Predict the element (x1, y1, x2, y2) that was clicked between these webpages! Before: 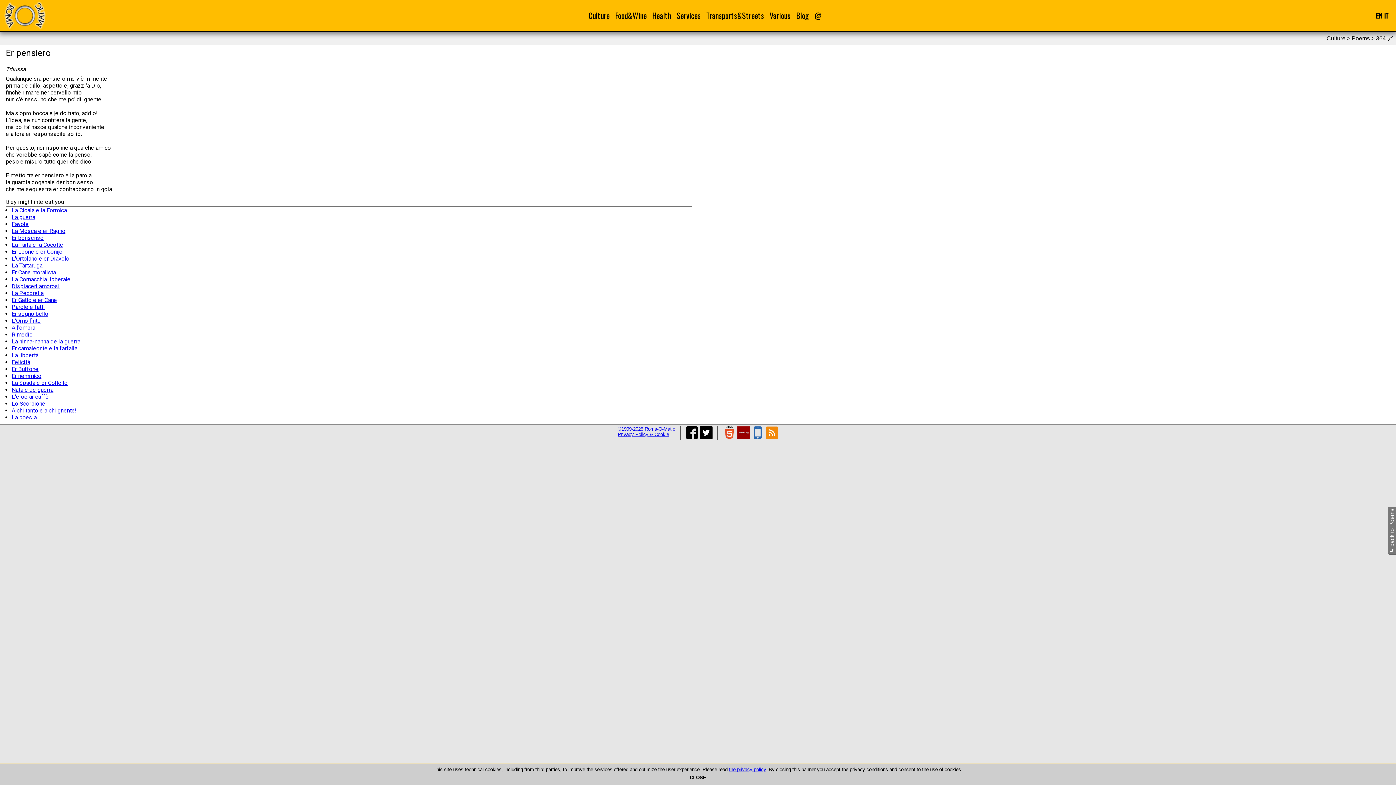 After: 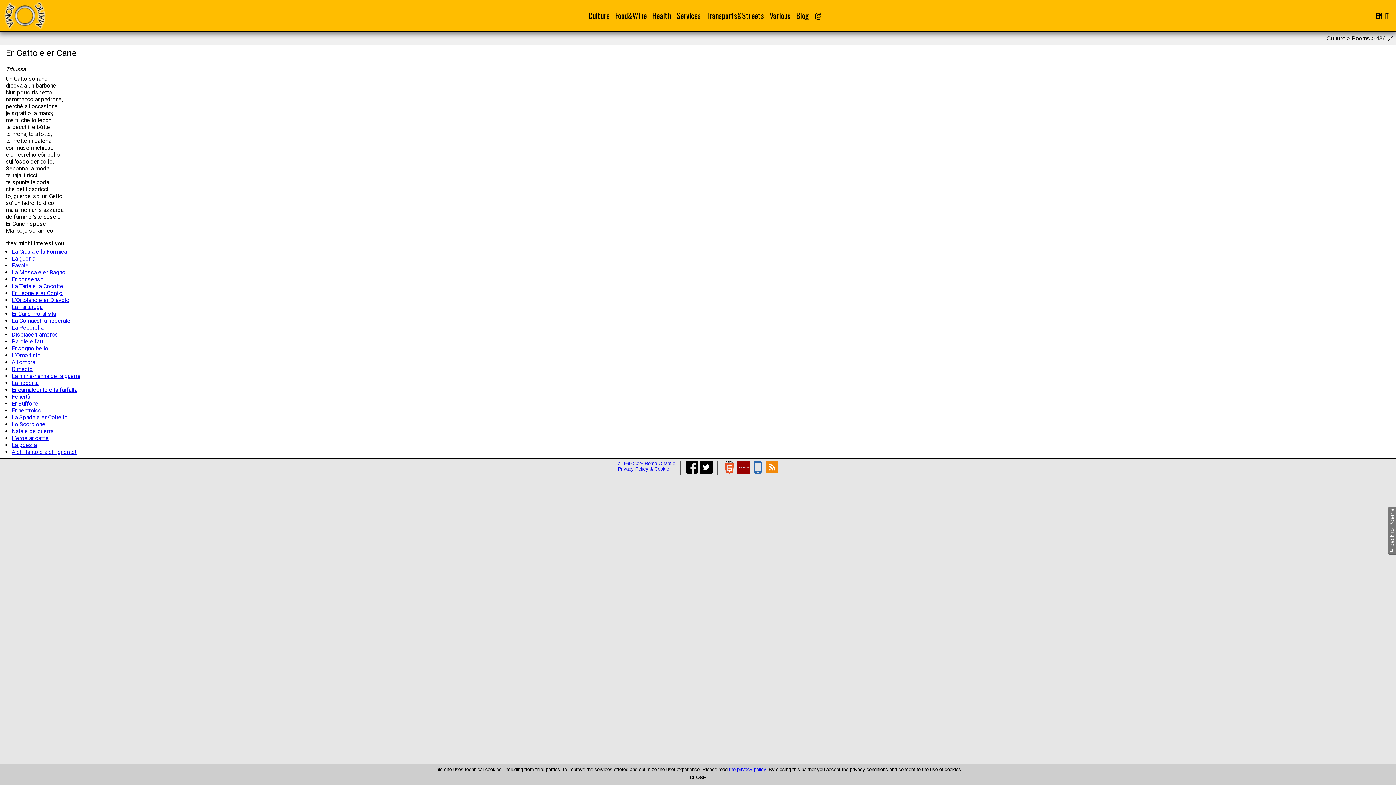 Action: label: Er Gatto e er Cane bbox: (11, 296, 57, 303)